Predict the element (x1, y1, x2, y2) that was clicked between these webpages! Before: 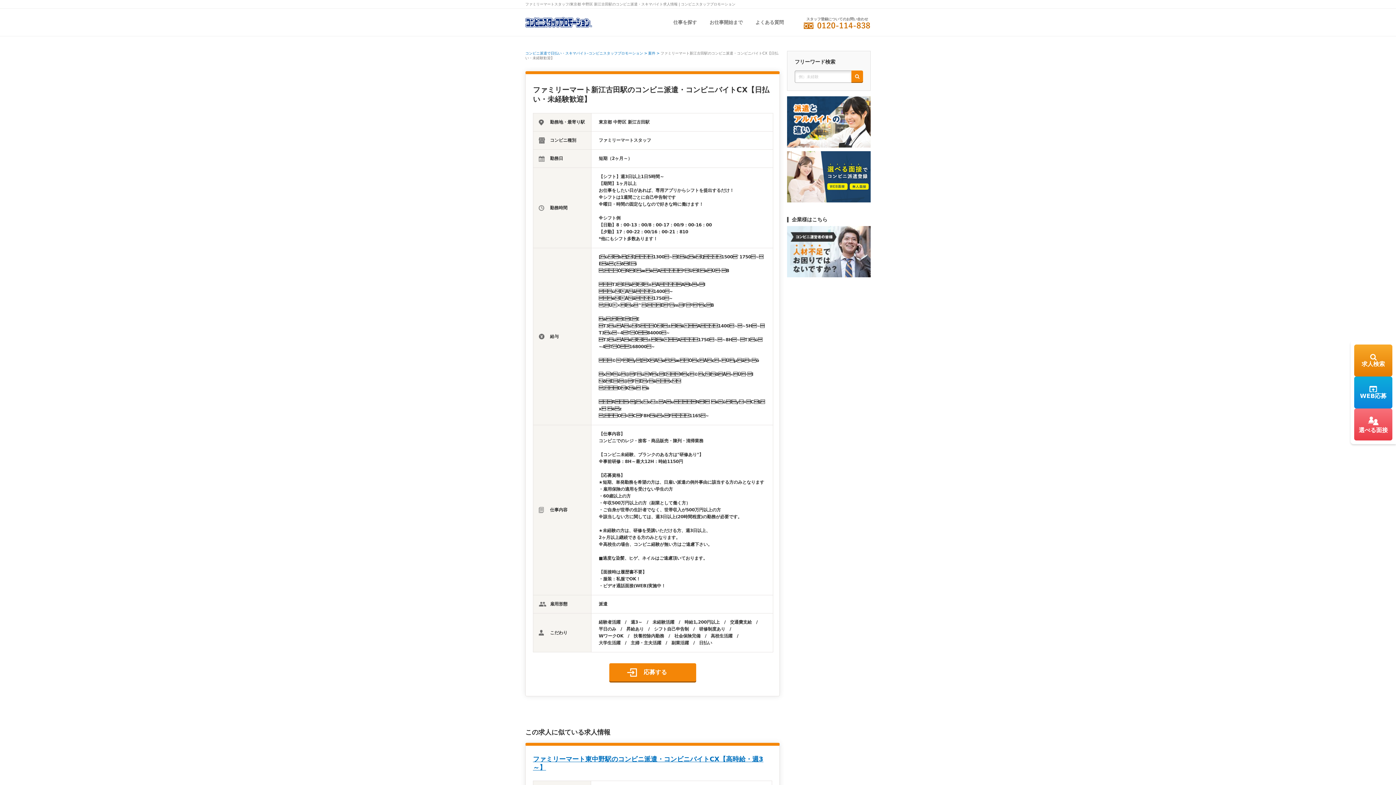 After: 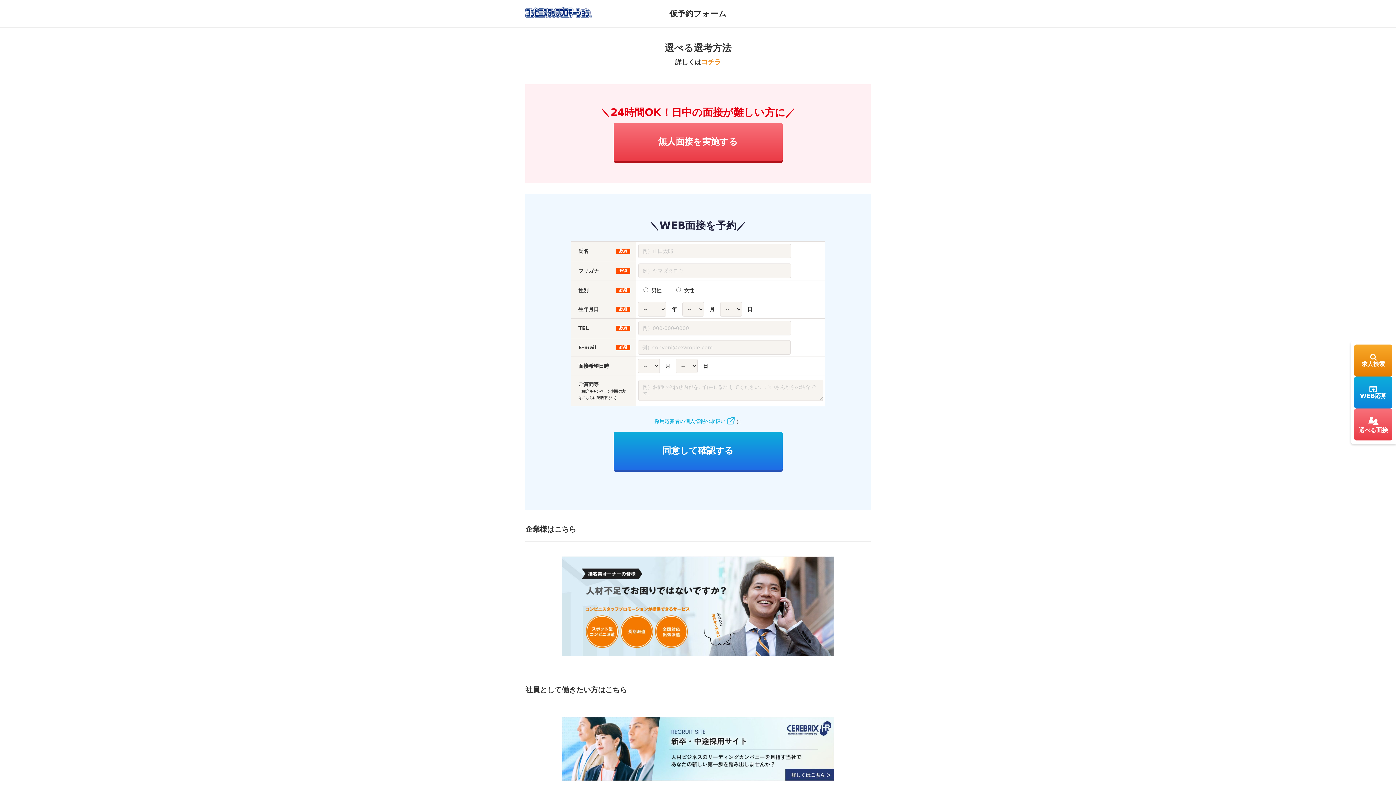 Action: bbox: (1354, 376, 1392, 408) label: WEB応募